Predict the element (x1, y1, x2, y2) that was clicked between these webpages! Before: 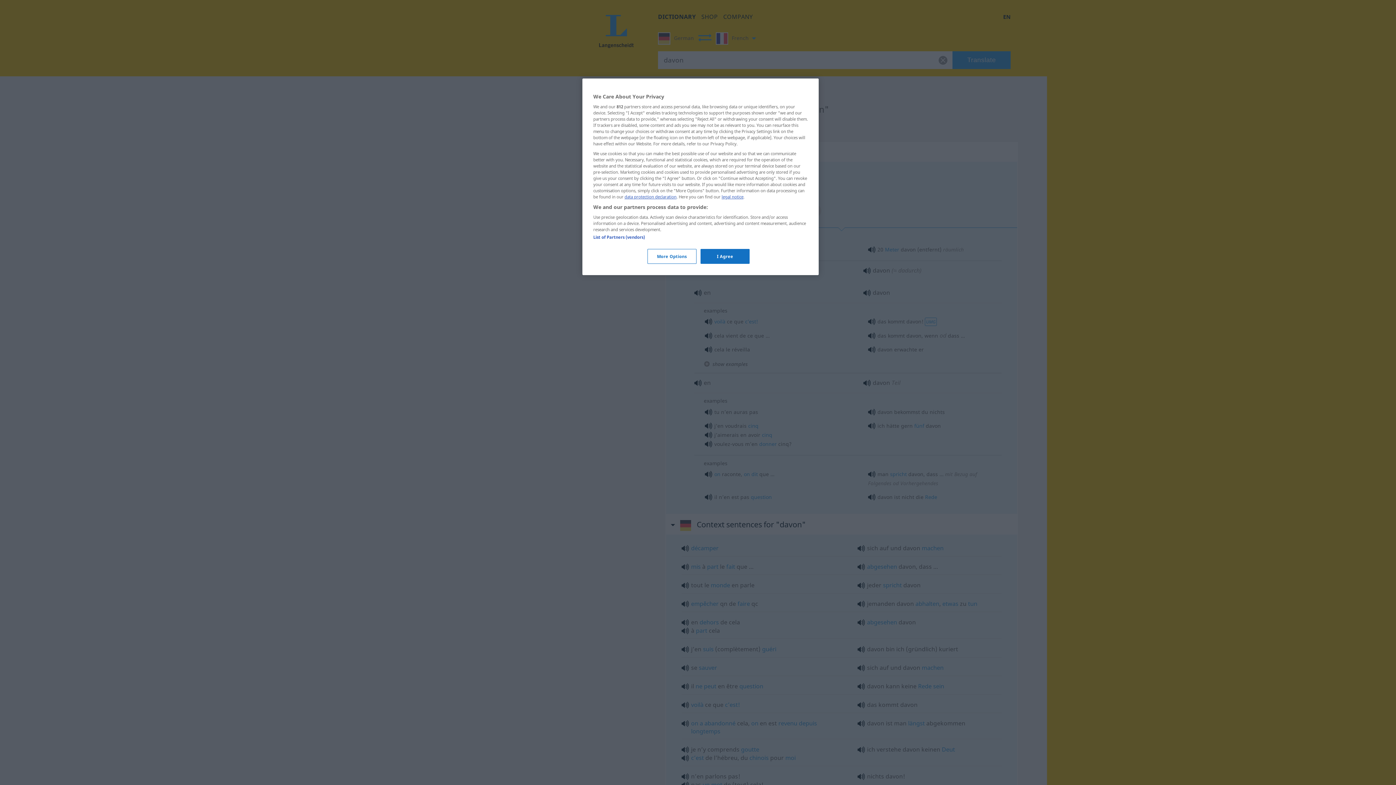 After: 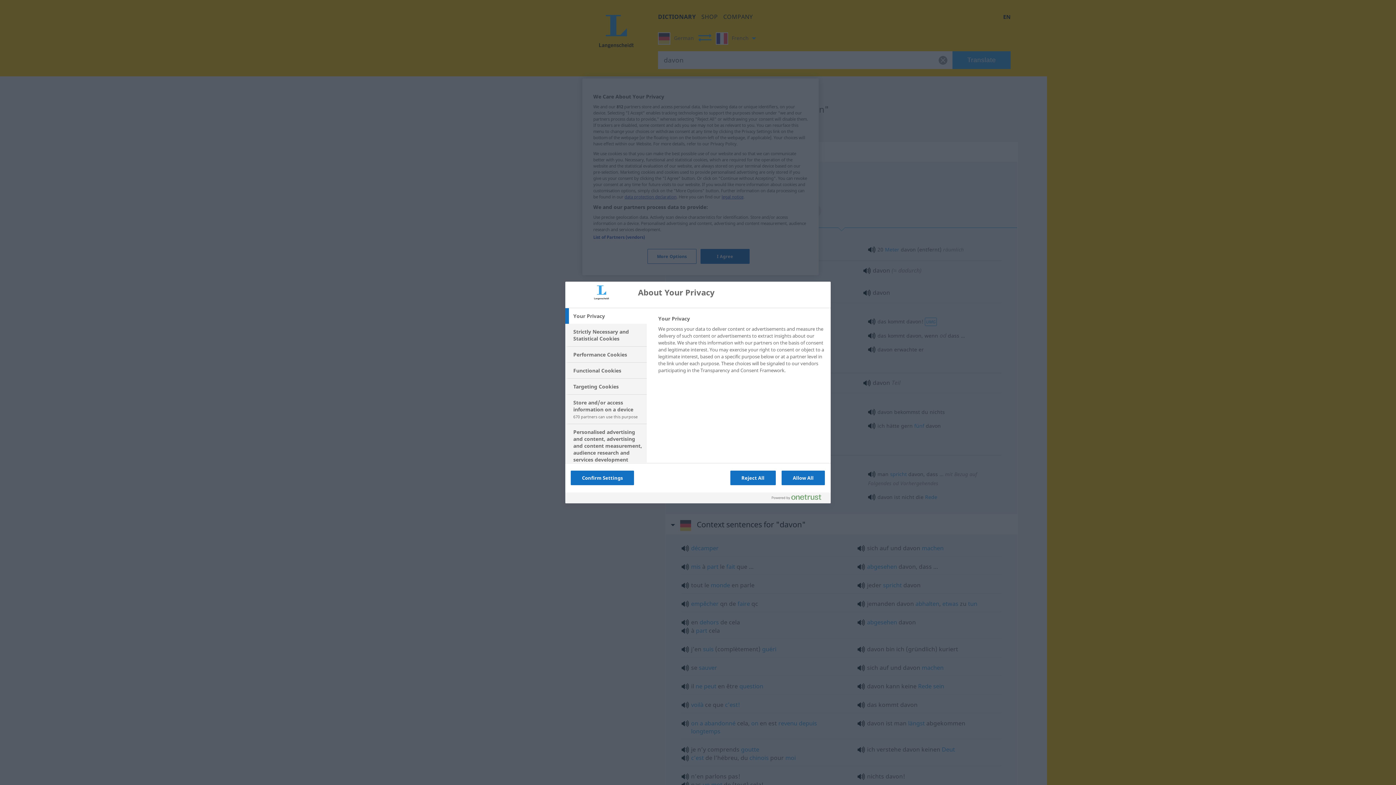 Action: label: More Options bbox: (647, 249, 696, 264)